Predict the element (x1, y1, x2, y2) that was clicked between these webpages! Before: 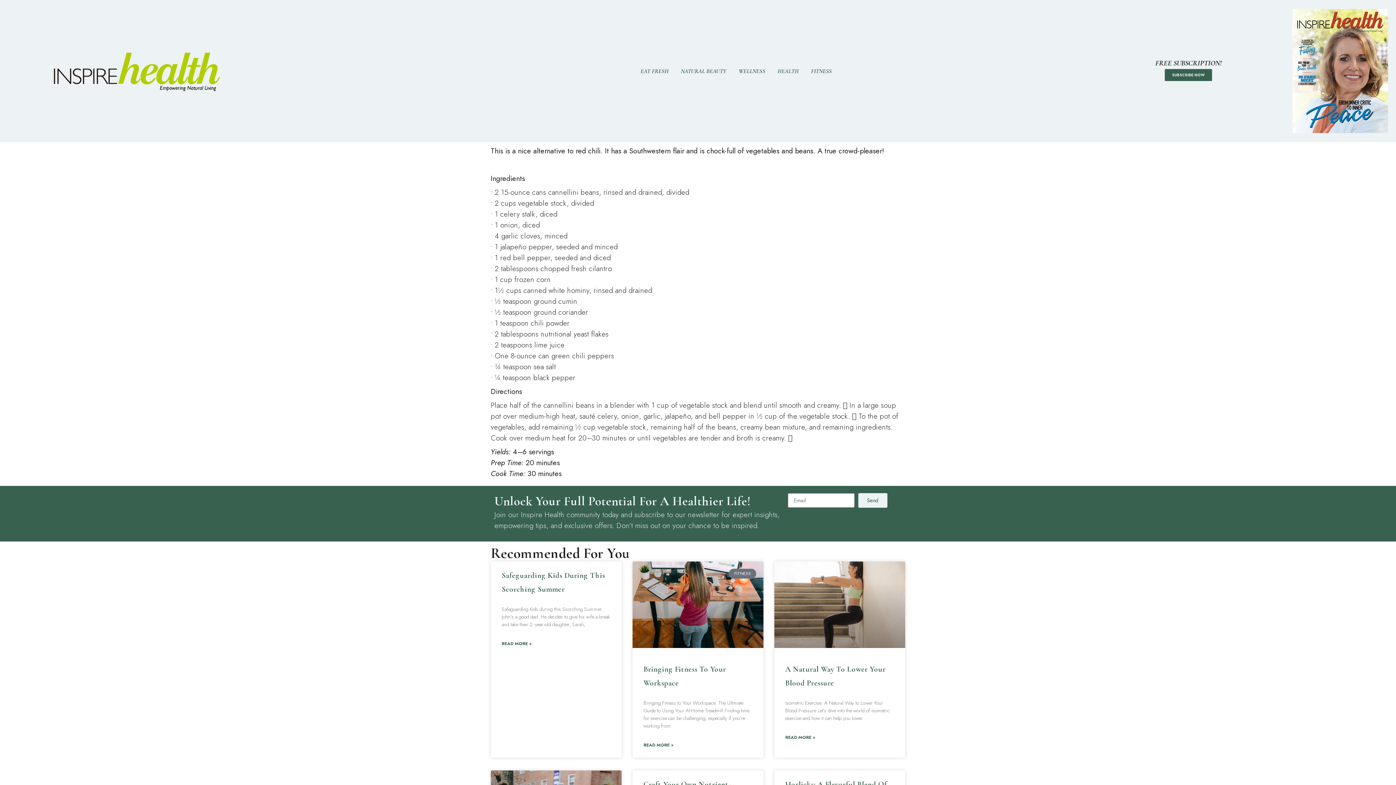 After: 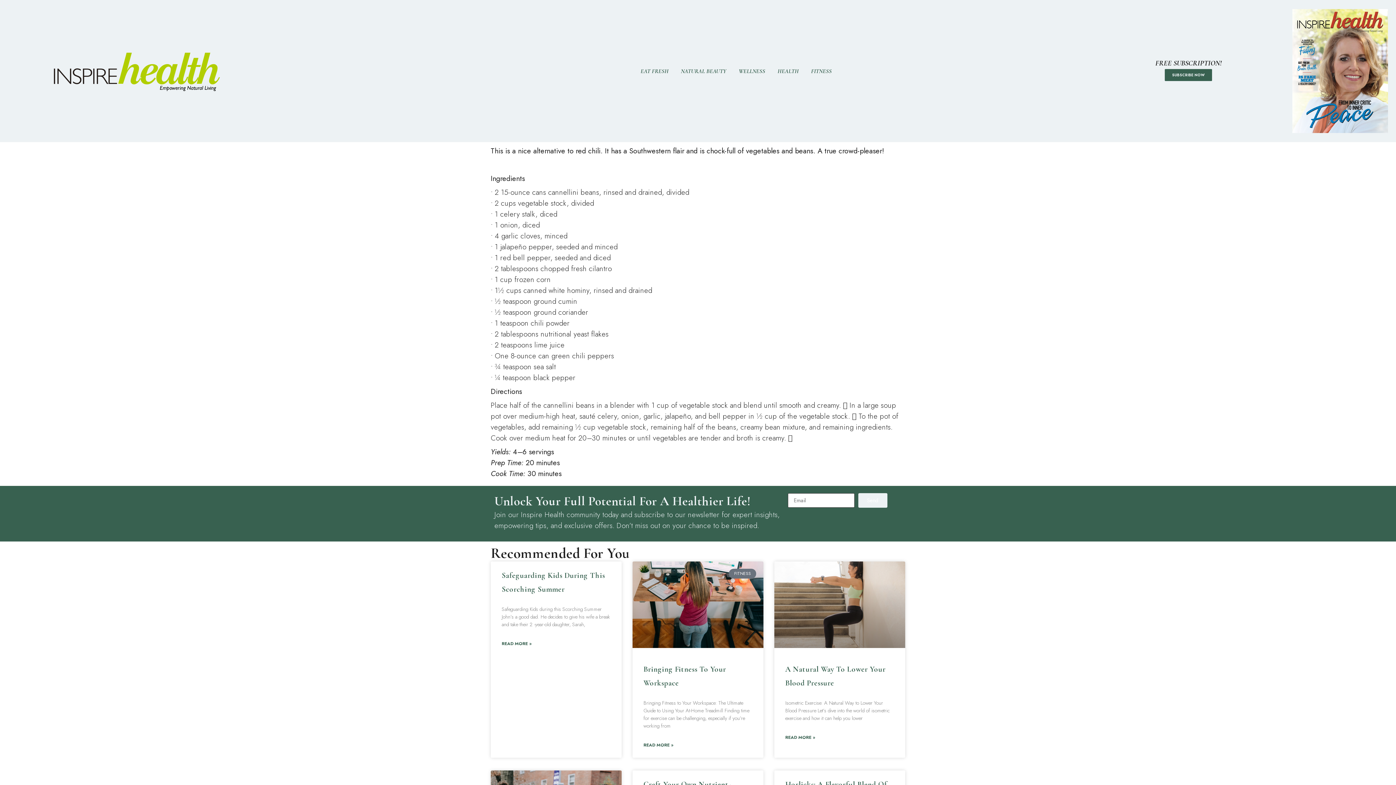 Action: bbox: (858, 493, 887, 508) label: Send